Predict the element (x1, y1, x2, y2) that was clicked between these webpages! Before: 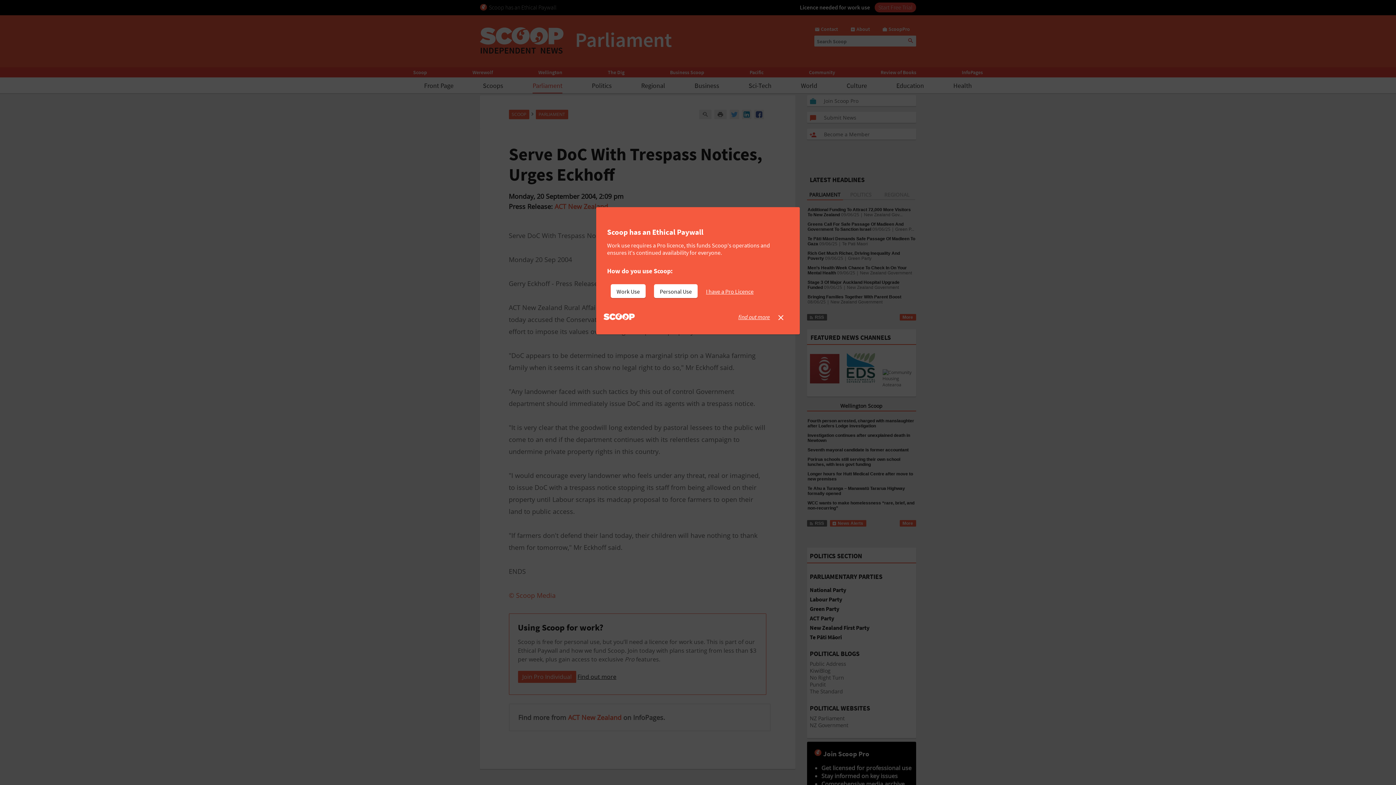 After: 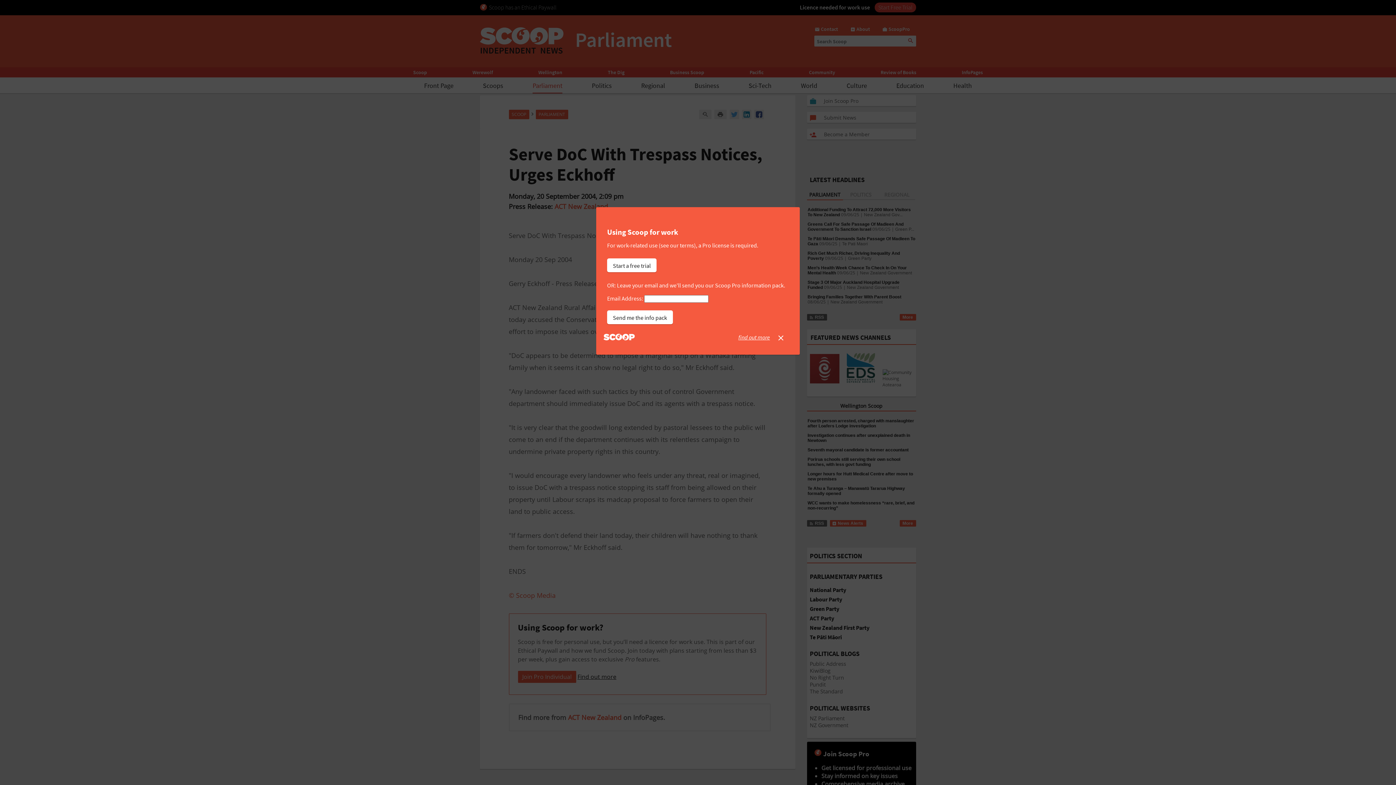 Action: bbox: (610, 284, 645, 298) label: Work Use